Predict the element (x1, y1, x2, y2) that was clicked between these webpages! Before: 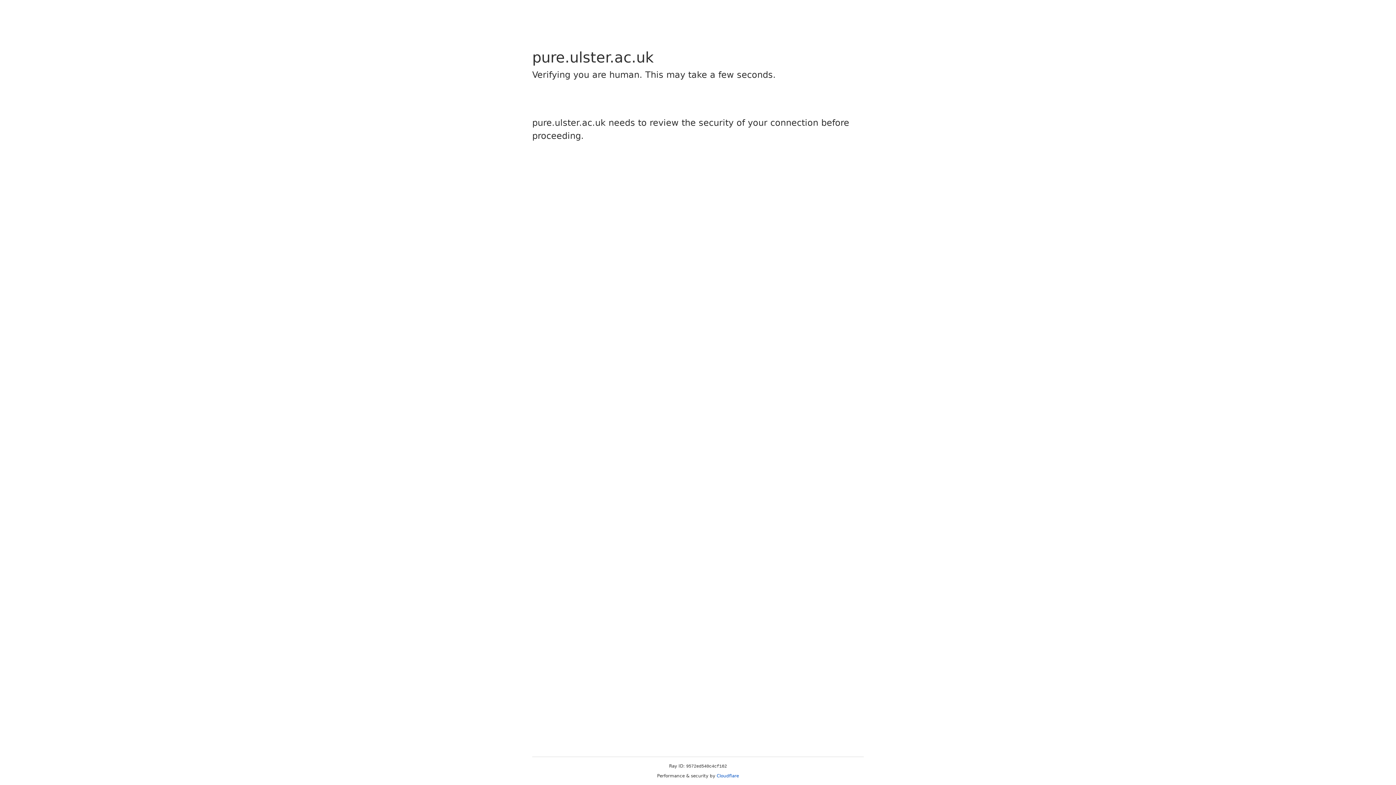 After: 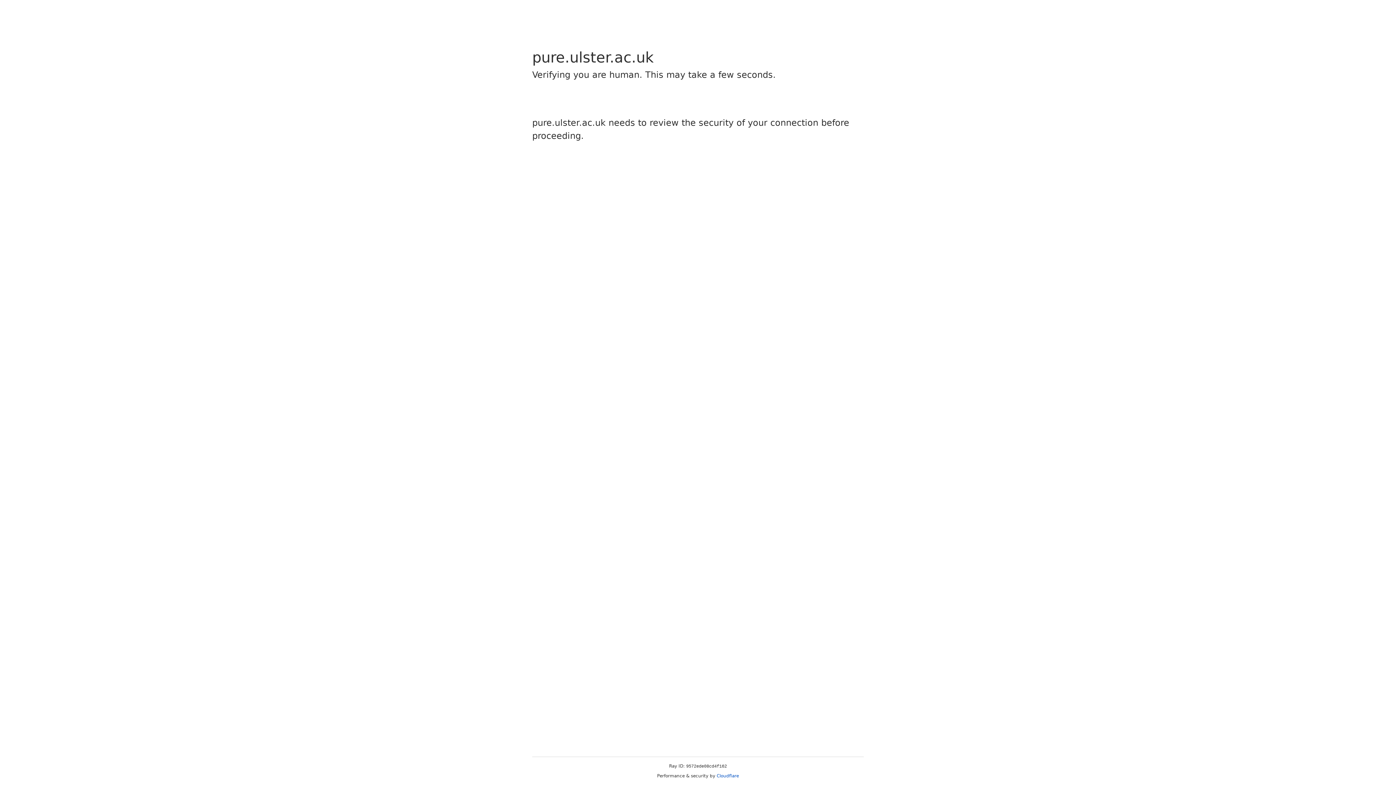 Action: bbox: (716, 773, 739, 778) label: Cloudflare